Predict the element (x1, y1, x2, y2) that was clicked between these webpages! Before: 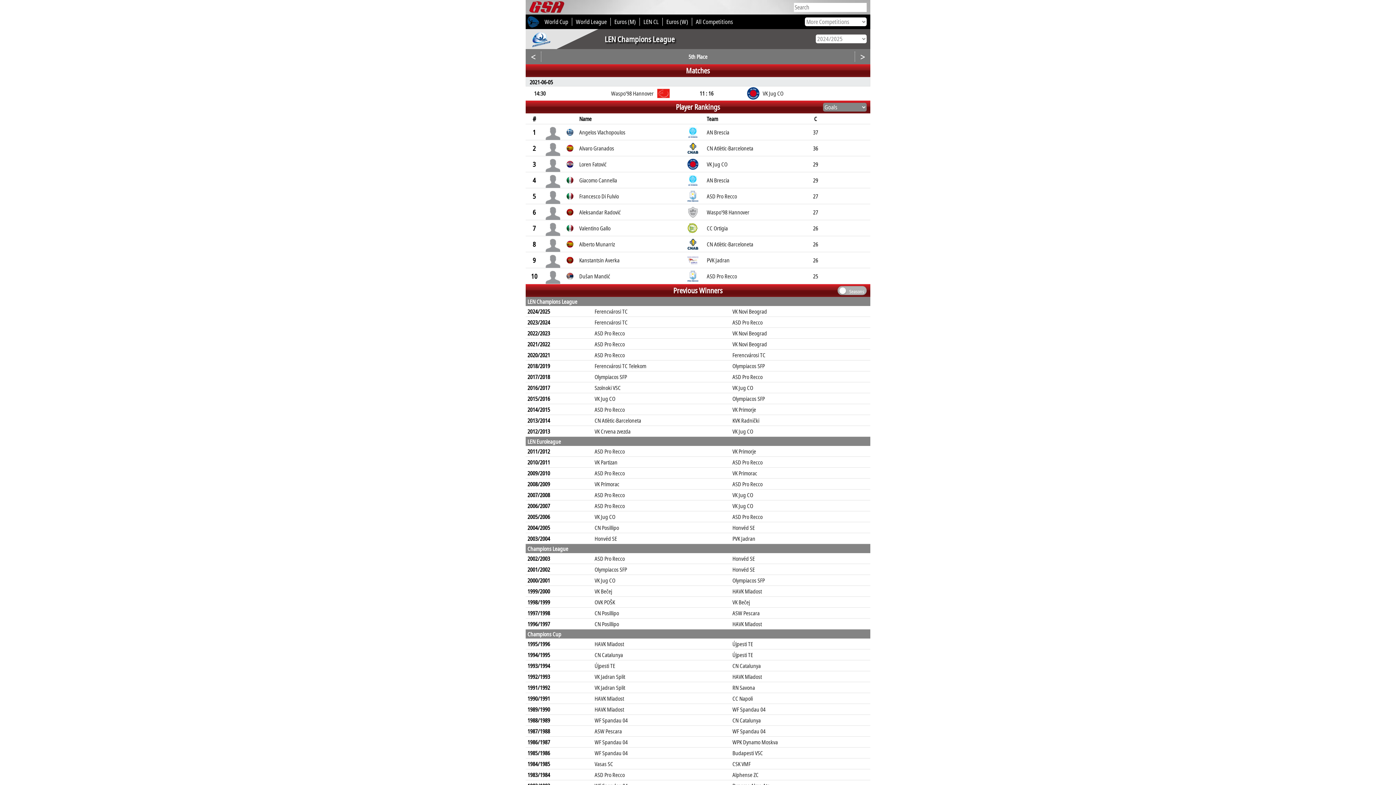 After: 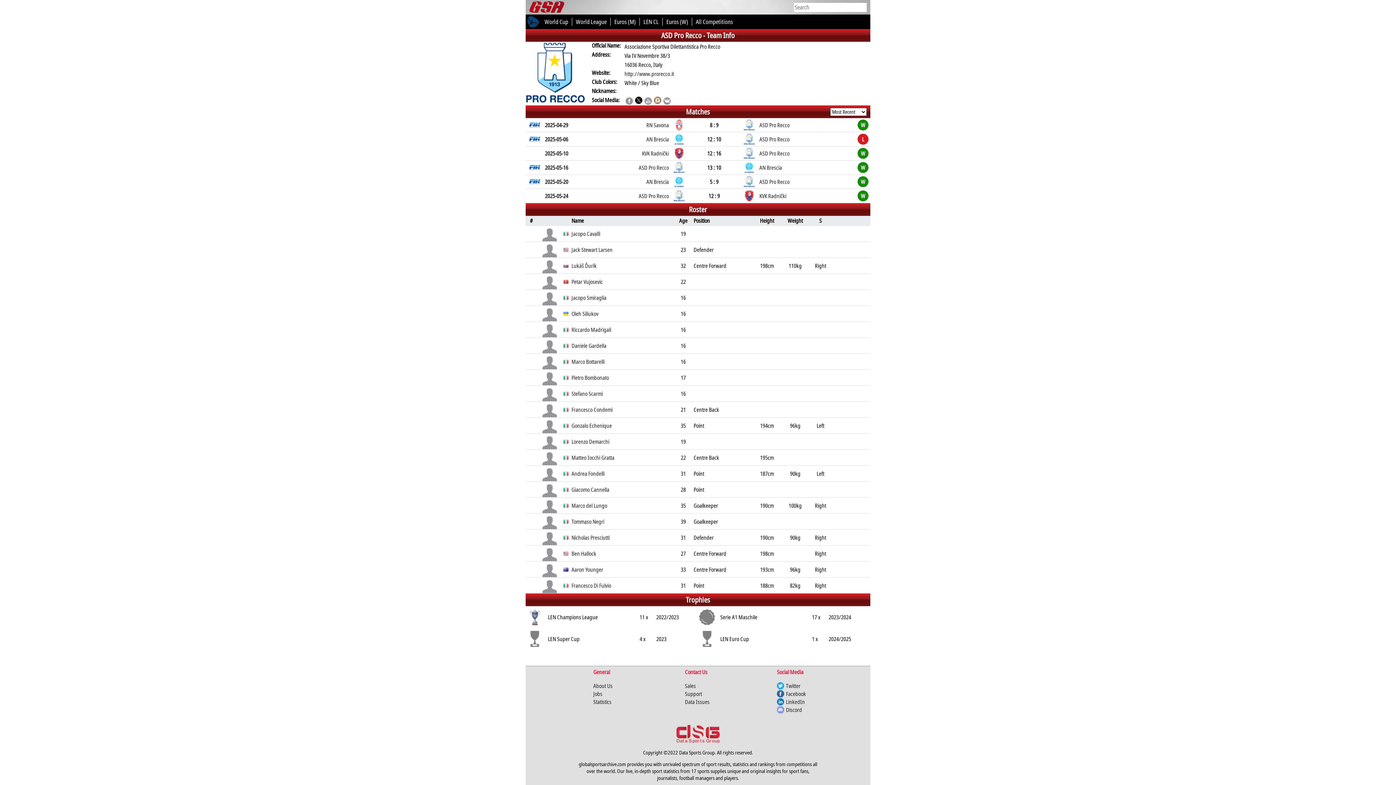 Action: label: ASD Pro Recco bbox: (706, 272, 737, 280)